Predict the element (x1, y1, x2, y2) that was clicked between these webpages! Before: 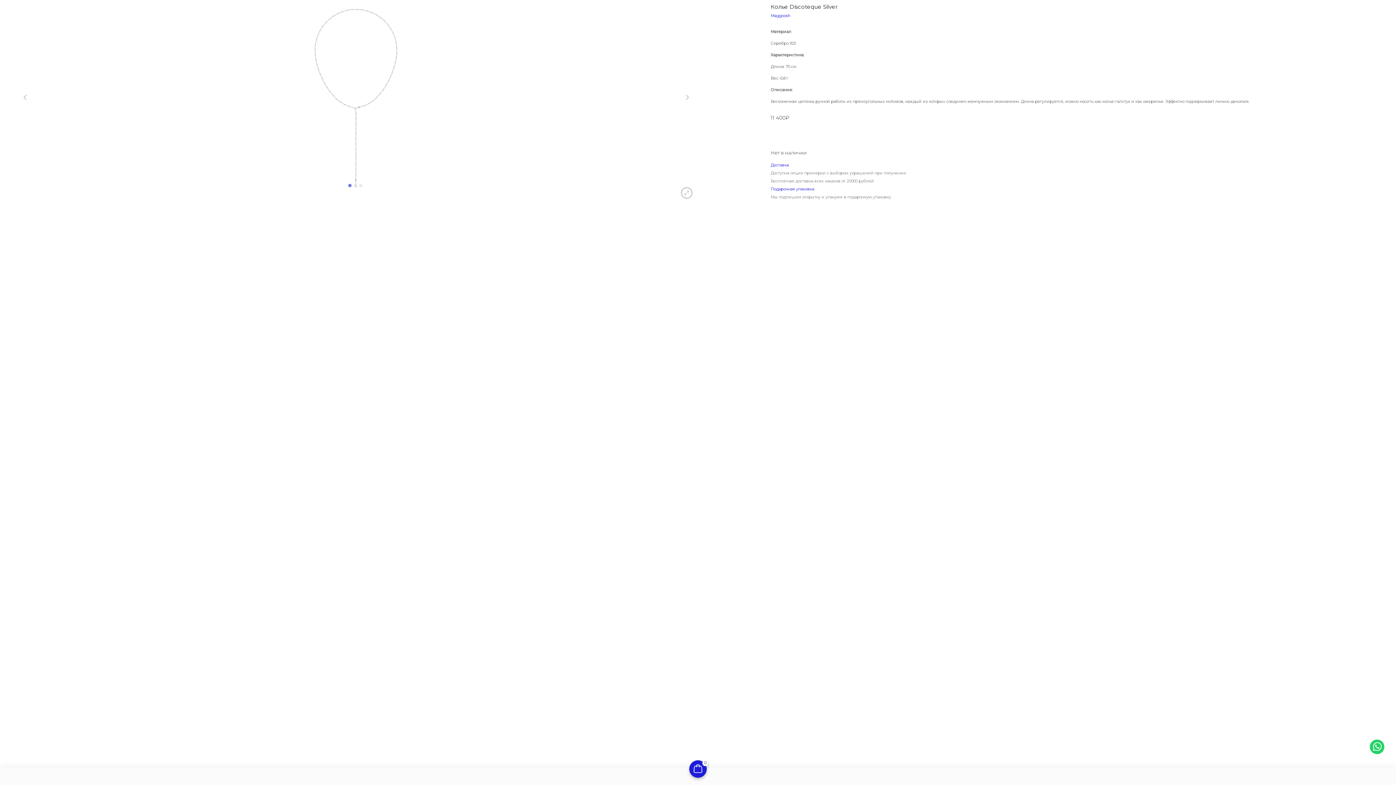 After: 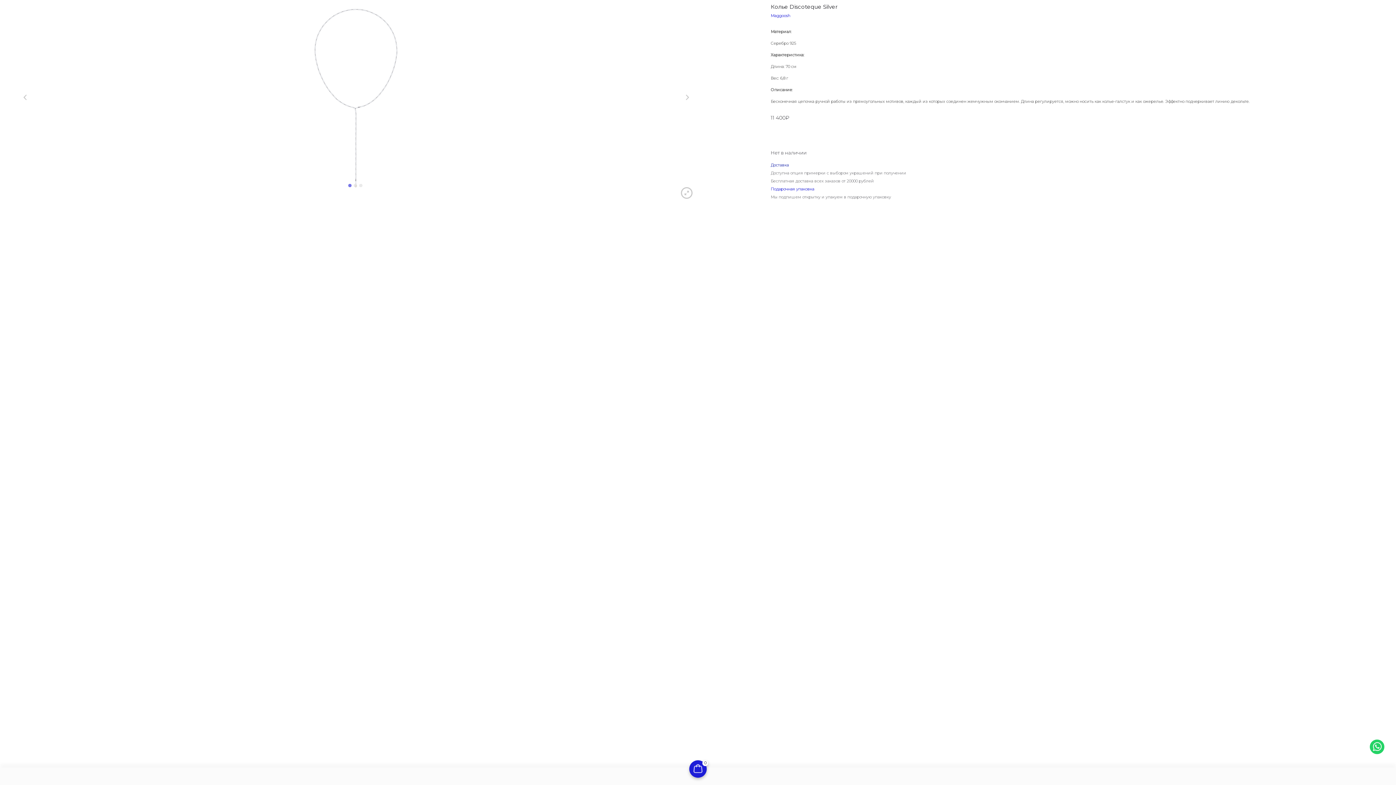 Action: label: Доставка bbox: (770, 162, 789, 167)